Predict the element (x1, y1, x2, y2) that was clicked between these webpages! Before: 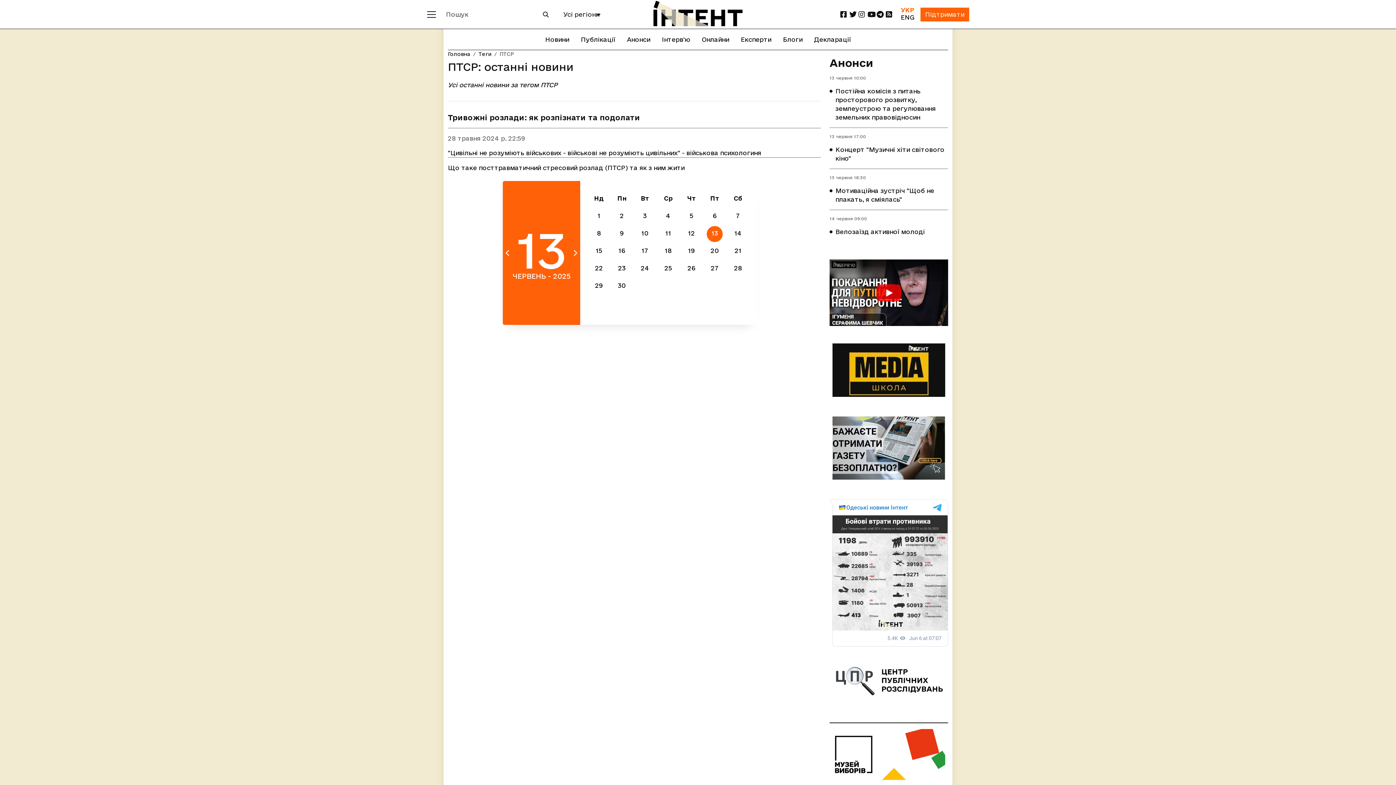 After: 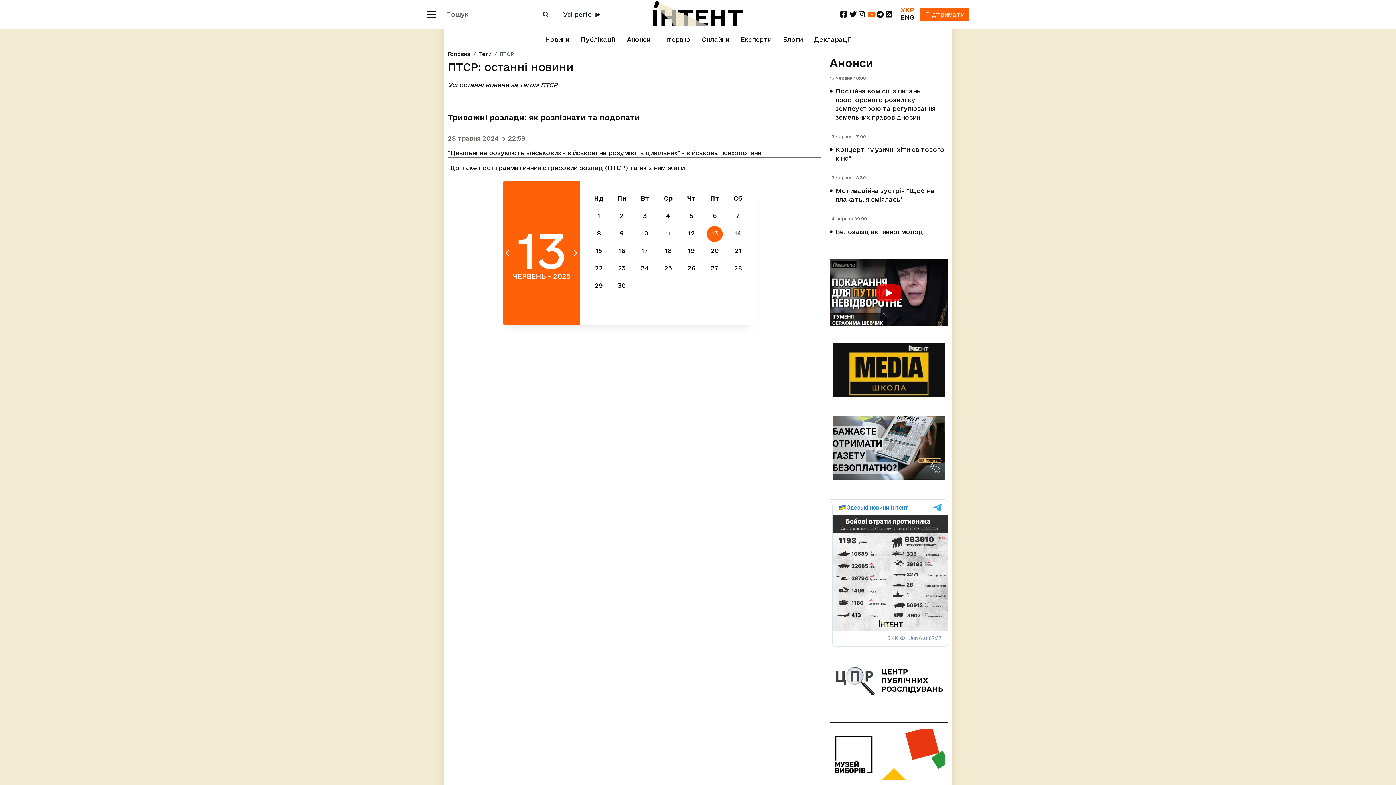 Action: bbox: (867, 10, 873, 18)